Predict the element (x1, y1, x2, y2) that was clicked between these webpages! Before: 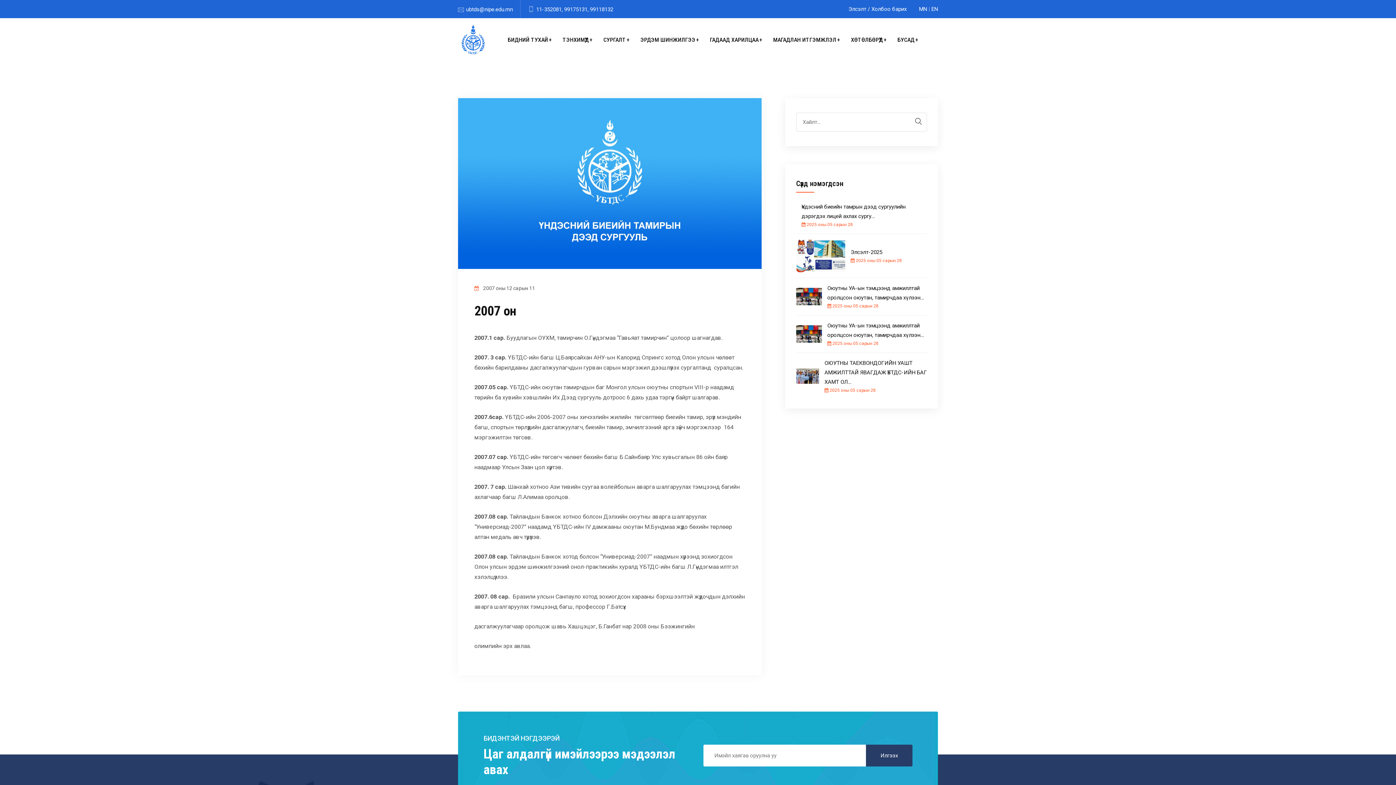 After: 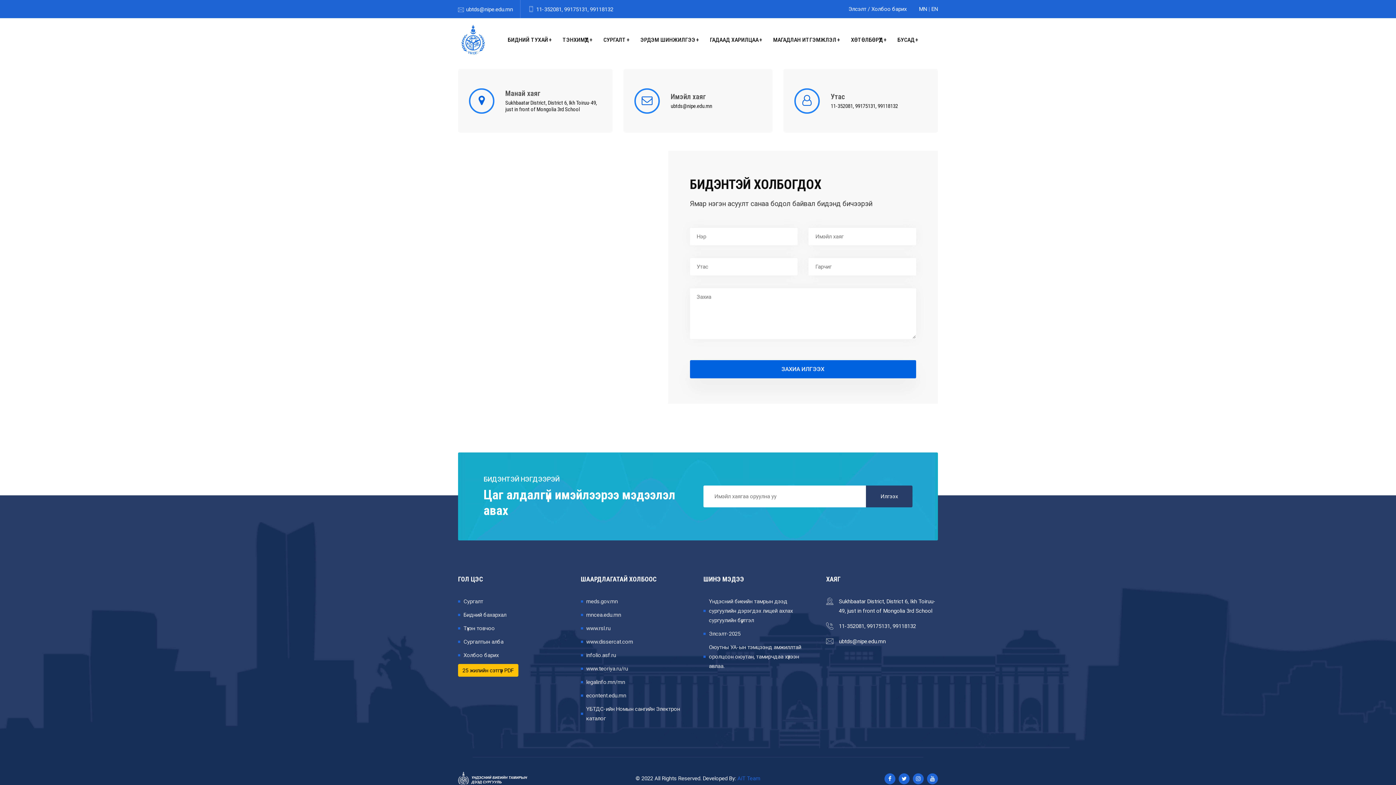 Action: bbox: (871, 5, 906, 12) label: Холбоо барих